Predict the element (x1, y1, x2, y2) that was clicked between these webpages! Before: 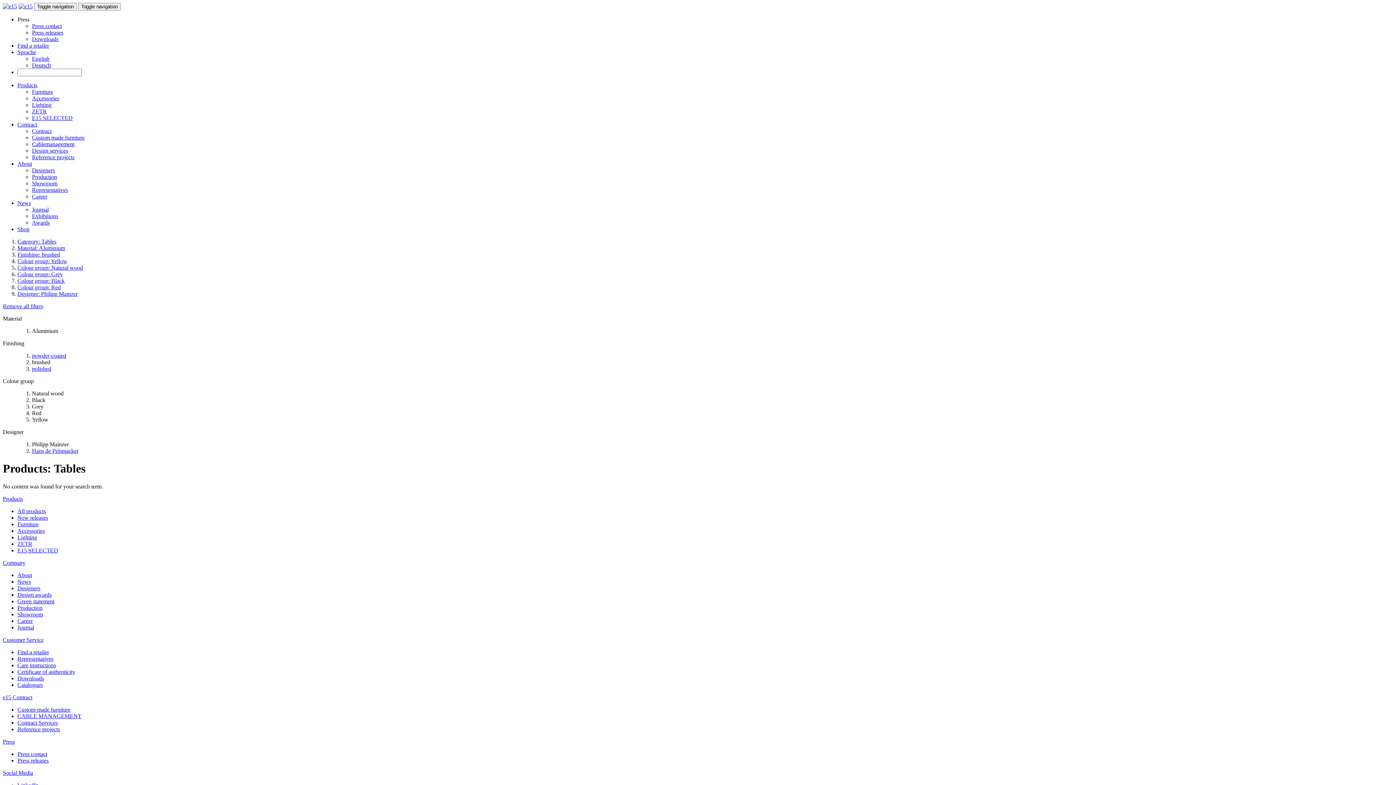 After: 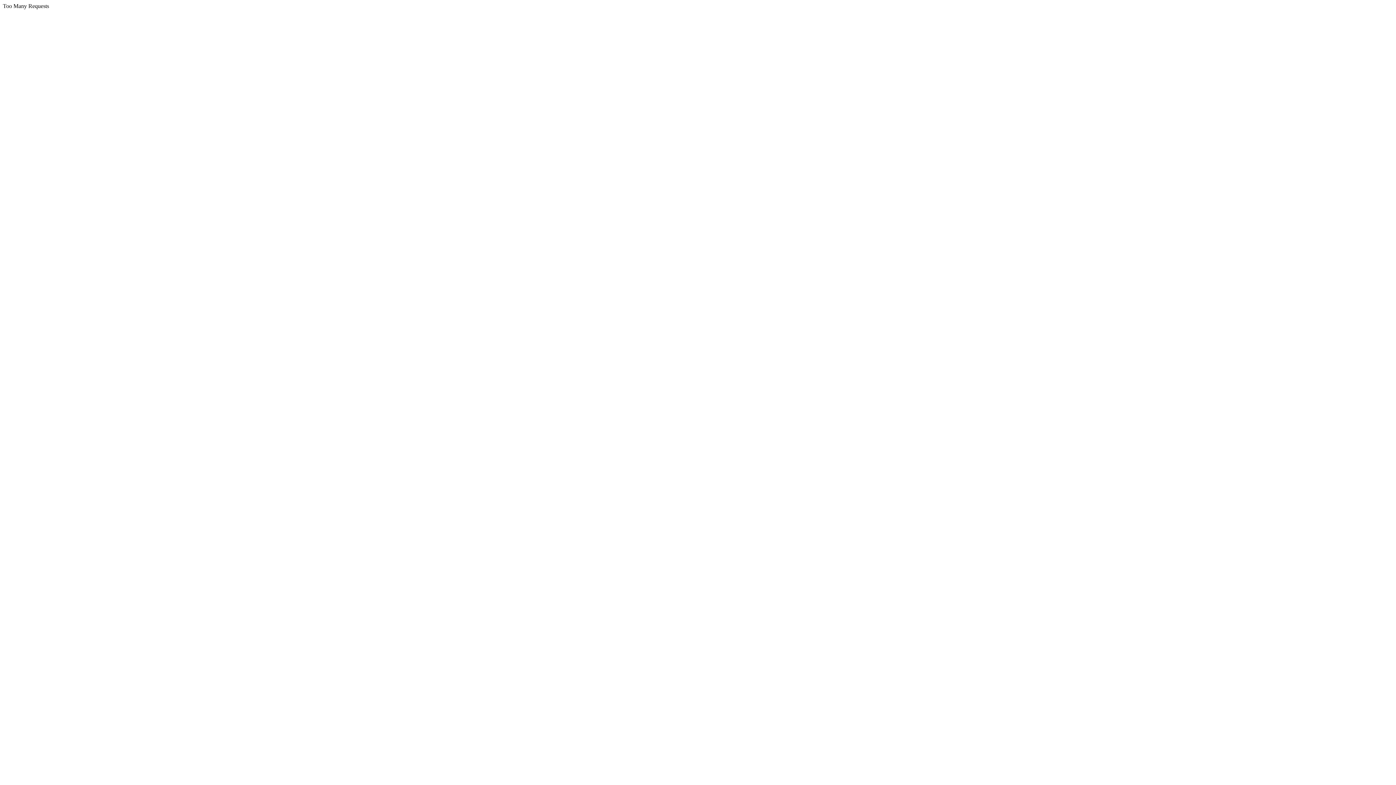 Action: label: All products bbox: (17, 508, 45, 514)